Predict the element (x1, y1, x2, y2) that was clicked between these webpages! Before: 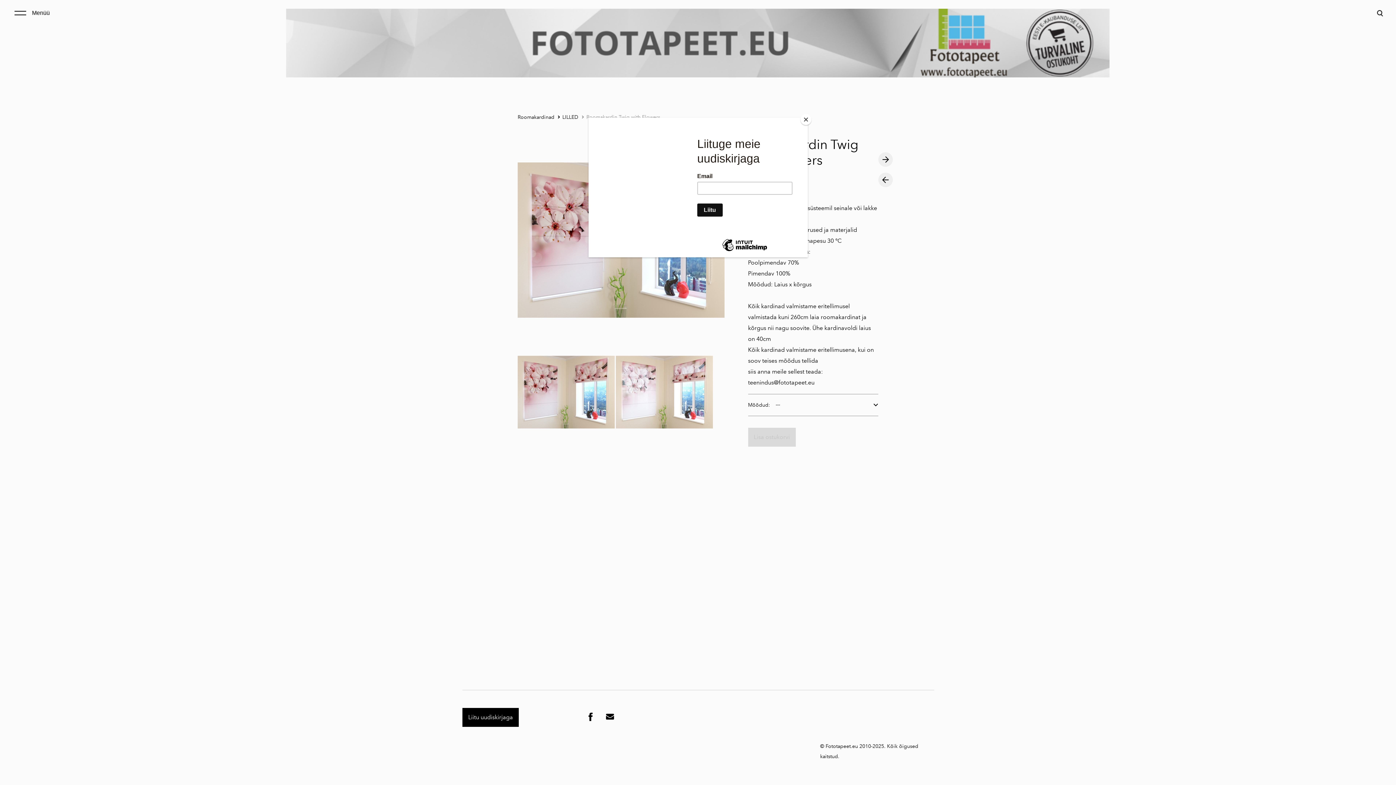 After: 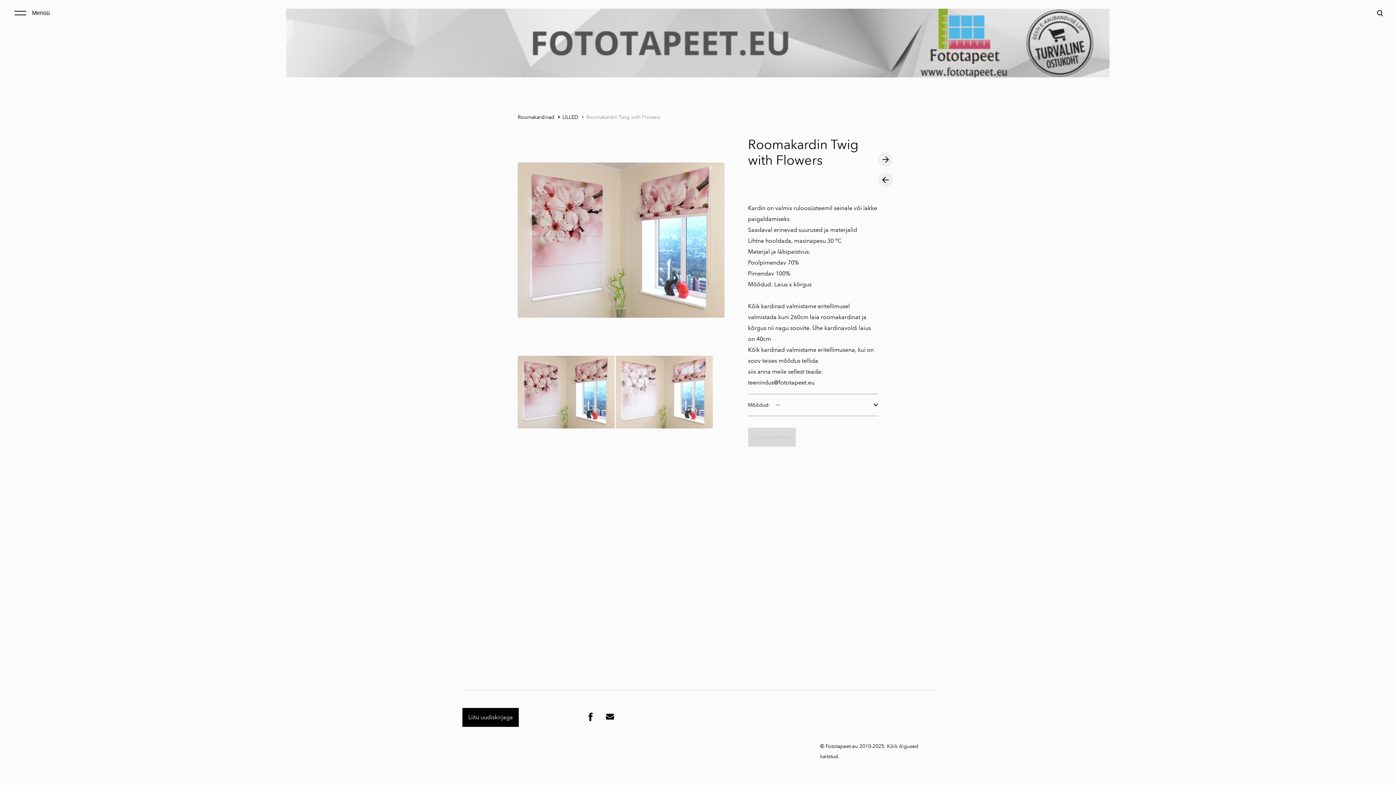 Action: label: Close bbox: (800, 114, 811, 125)